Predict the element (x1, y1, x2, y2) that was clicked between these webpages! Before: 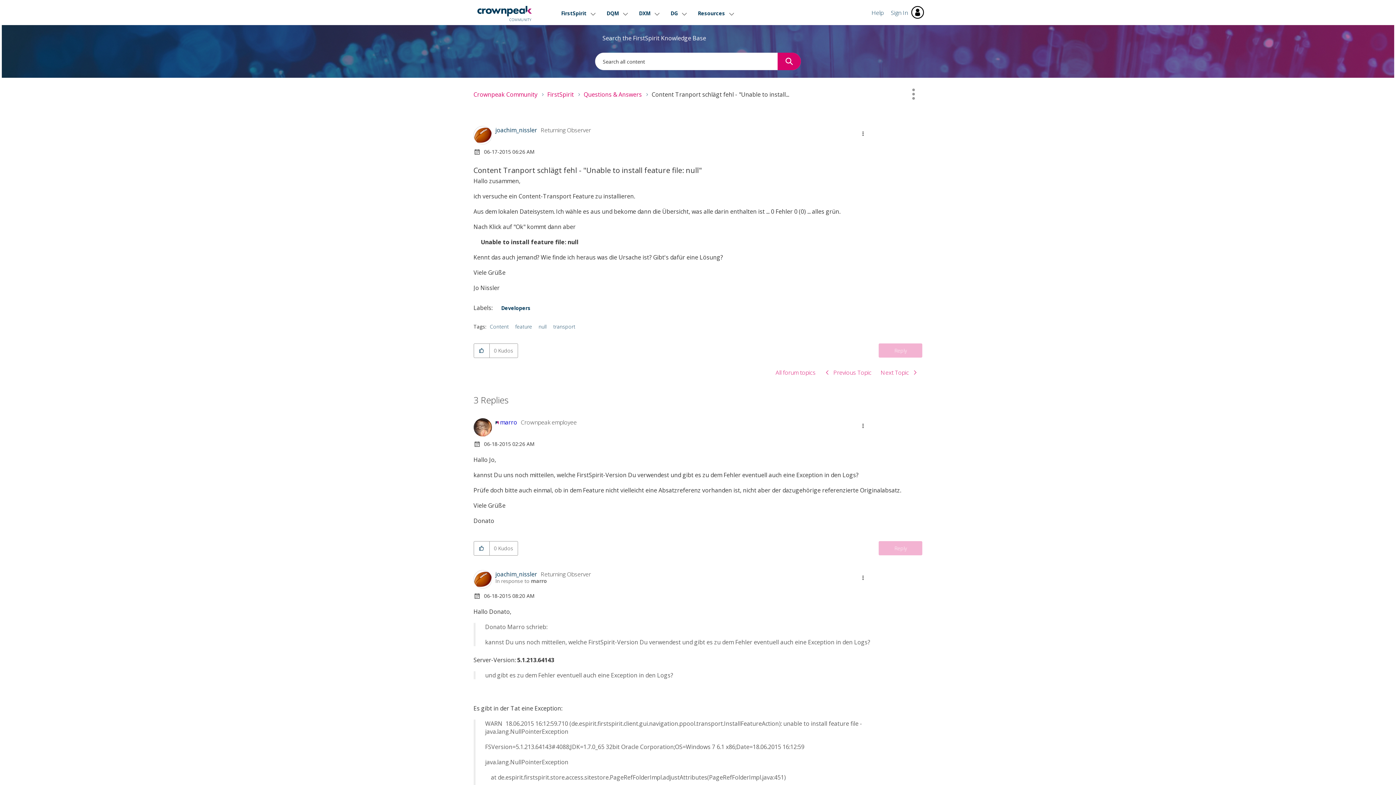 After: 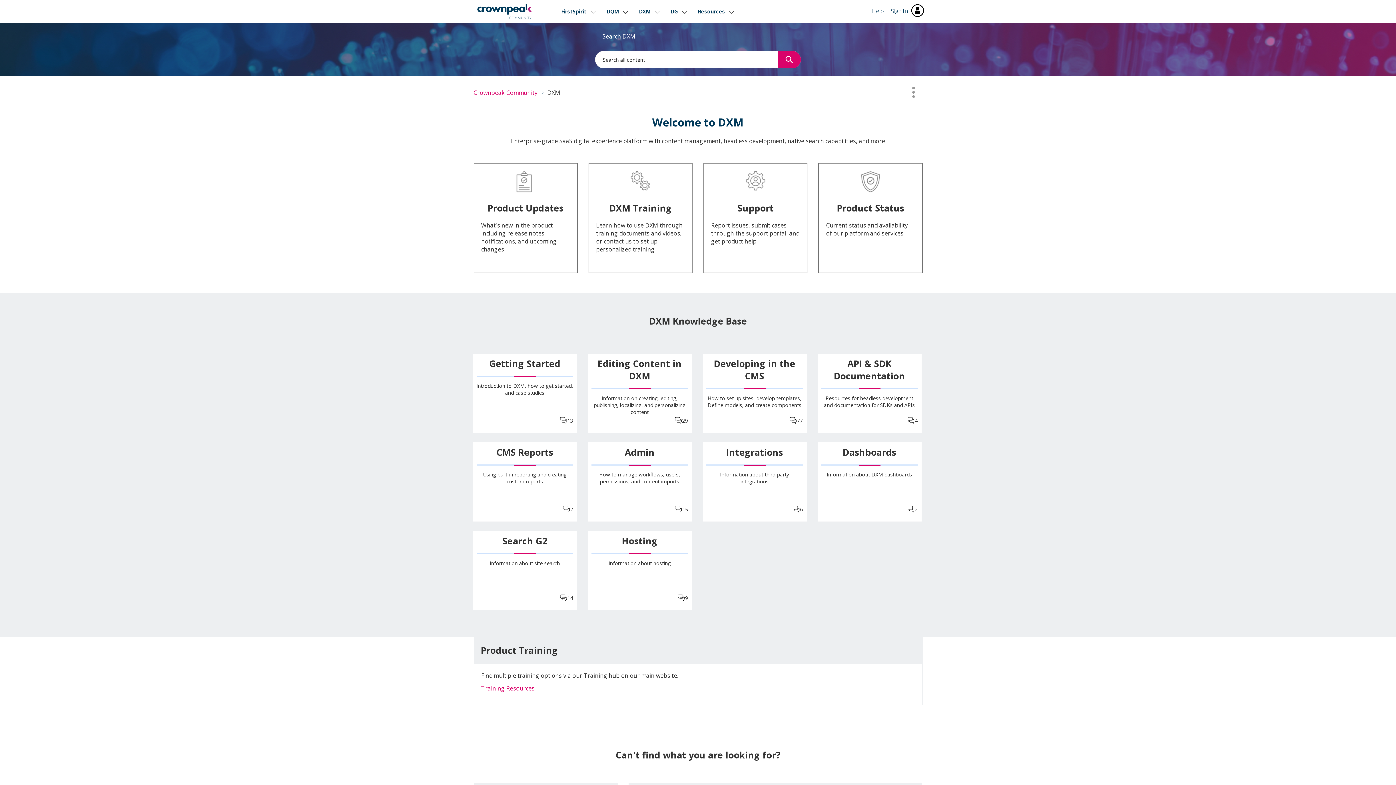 Action: label: DXM bbox: (639, 1, 660, 25)